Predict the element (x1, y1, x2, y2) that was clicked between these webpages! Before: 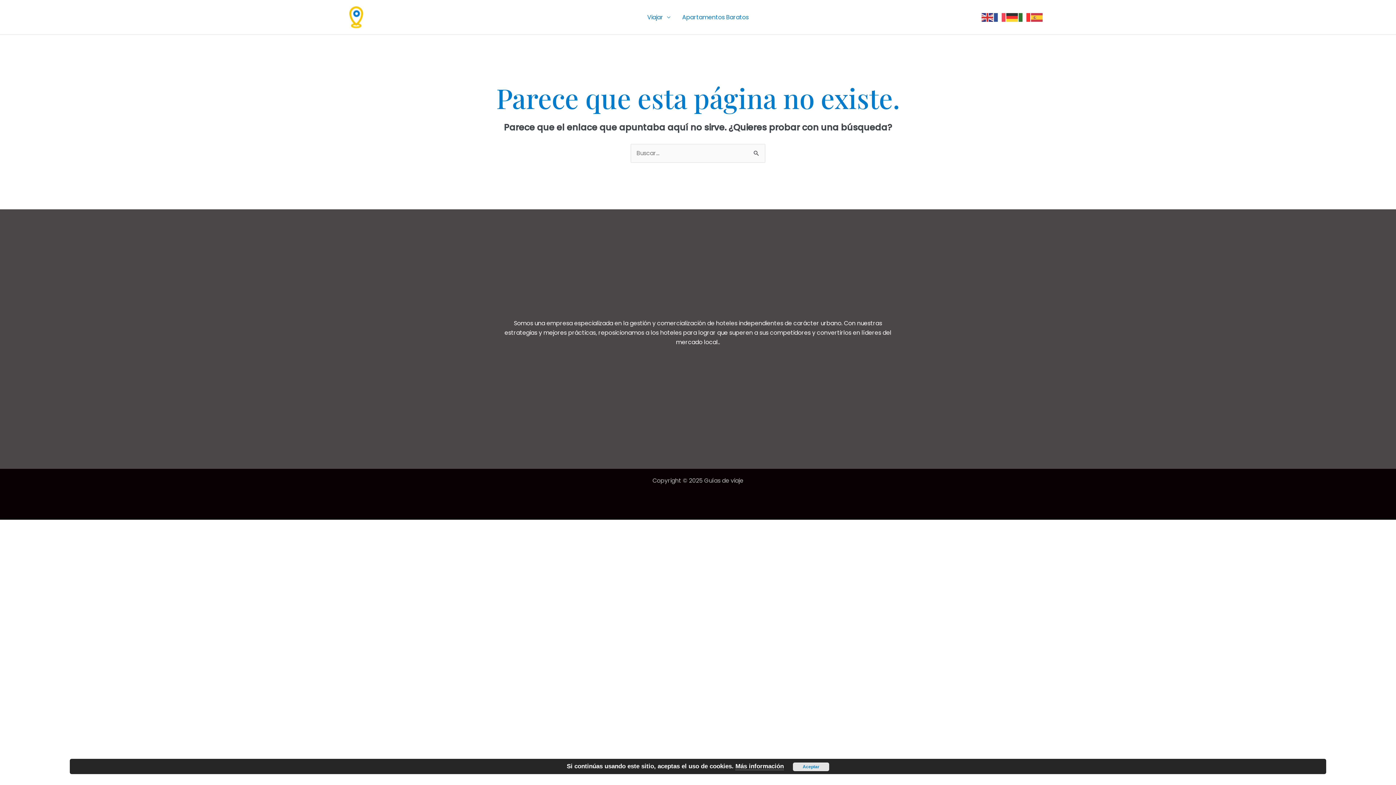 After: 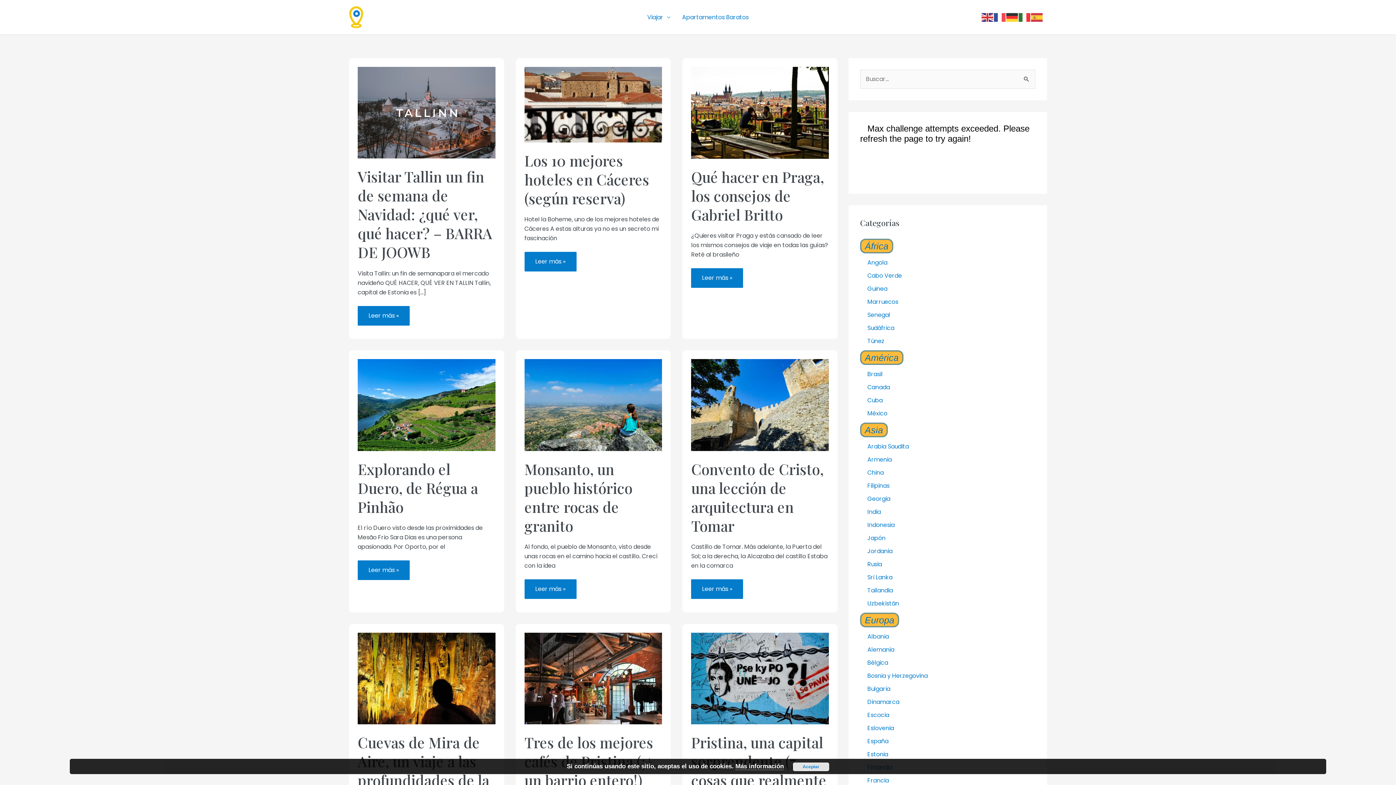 Action: bbox: (349, 12, 363, 21)